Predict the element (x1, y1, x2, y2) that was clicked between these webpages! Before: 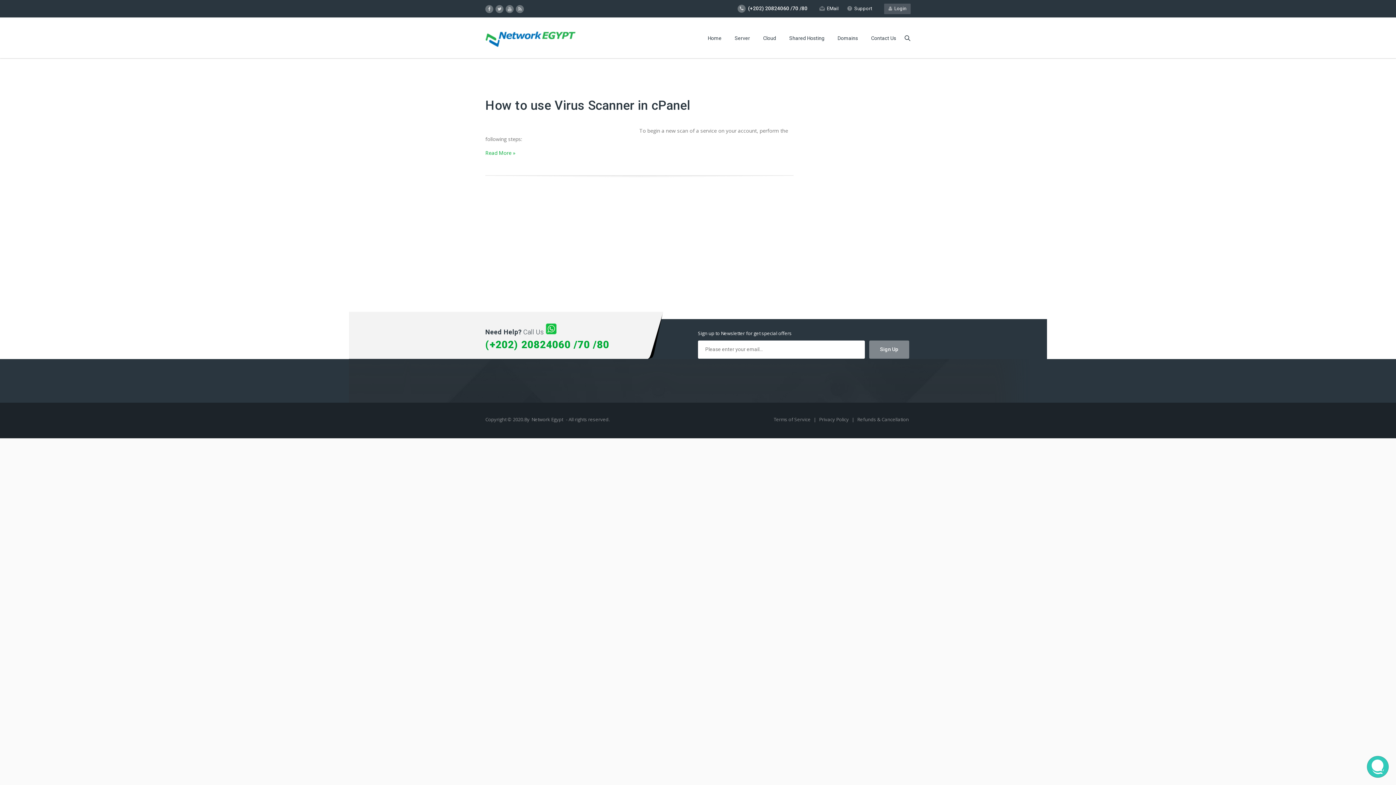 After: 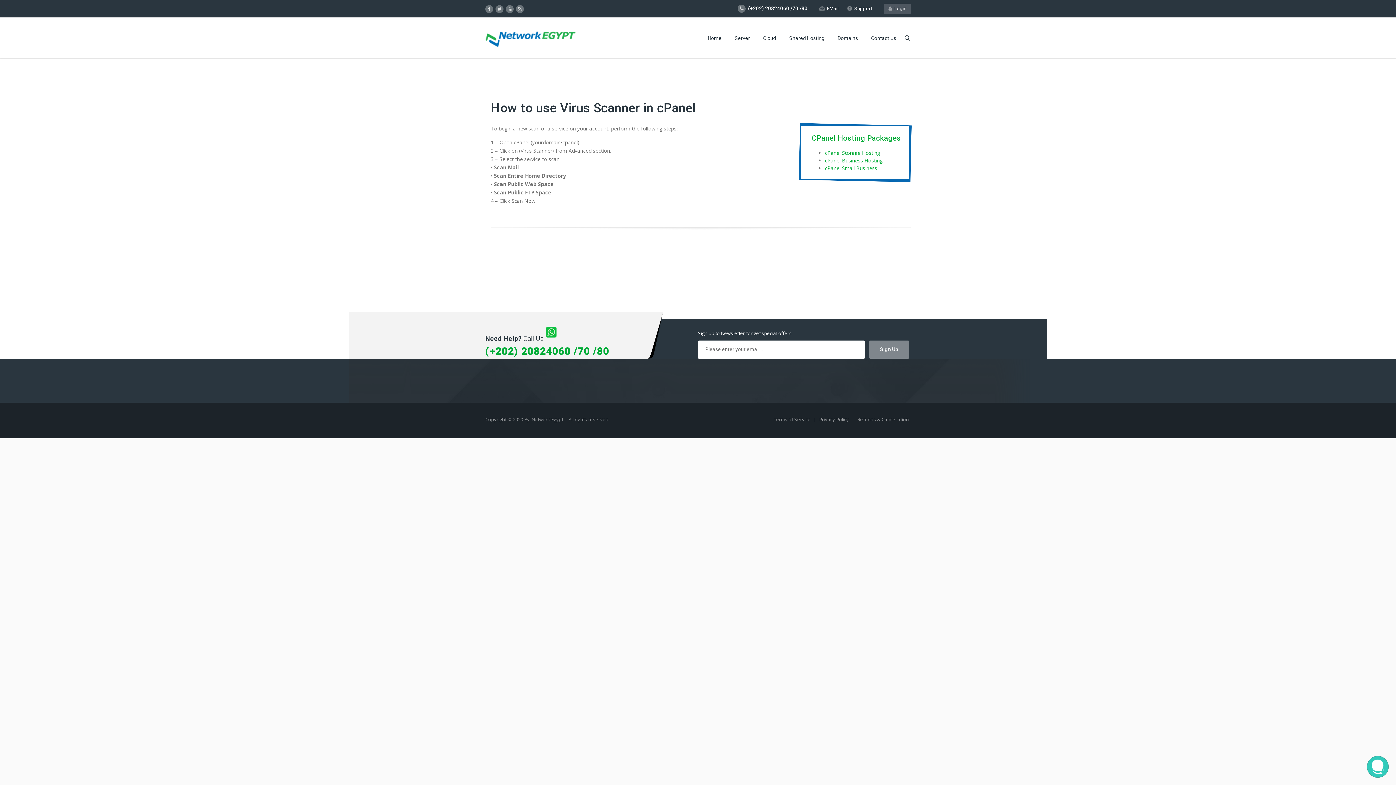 Action: bbox: (485, 98, 690, 112) label: How to use Virus Scanner in cPanel